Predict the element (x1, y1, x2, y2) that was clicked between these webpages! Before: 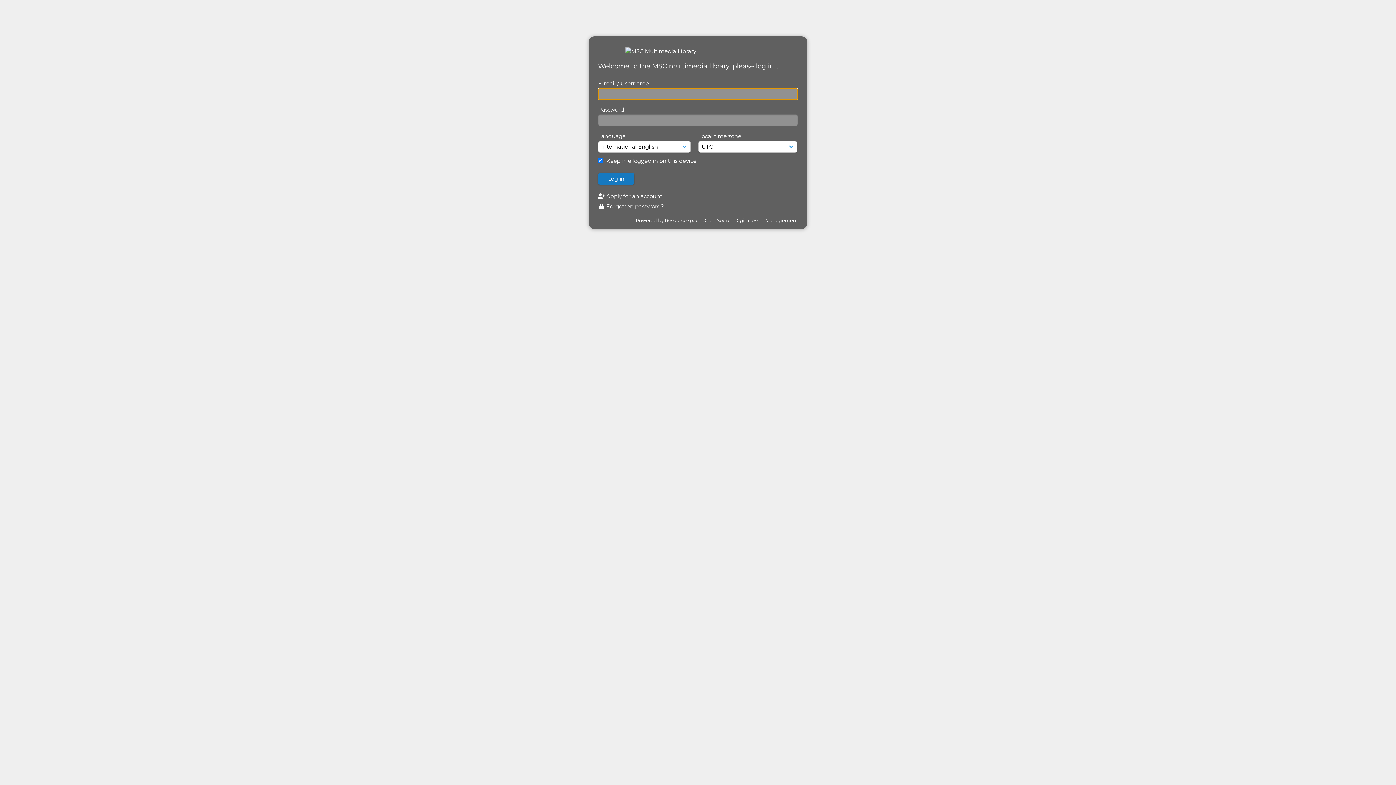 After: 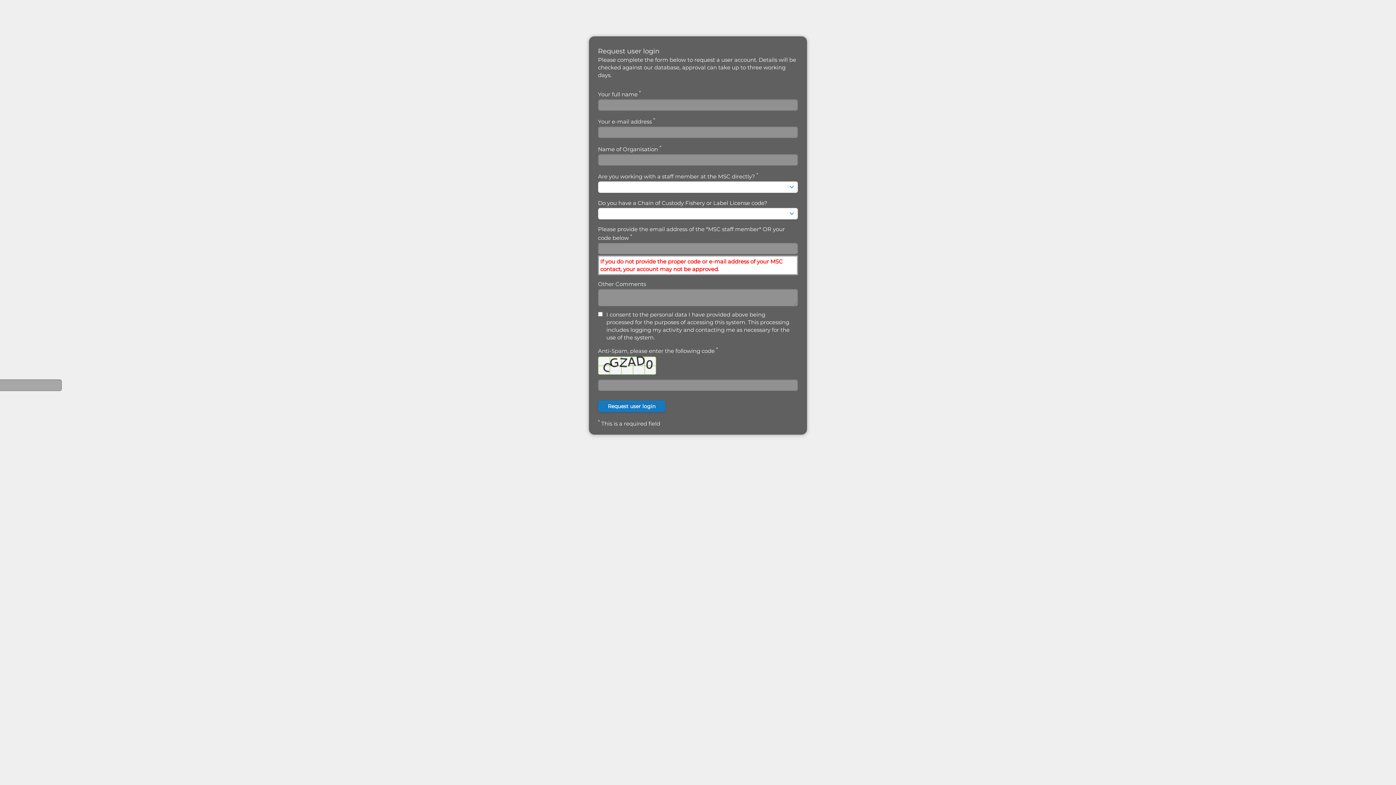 Action: bbox: (598, 192, 662, 199) label:  Apply for an account